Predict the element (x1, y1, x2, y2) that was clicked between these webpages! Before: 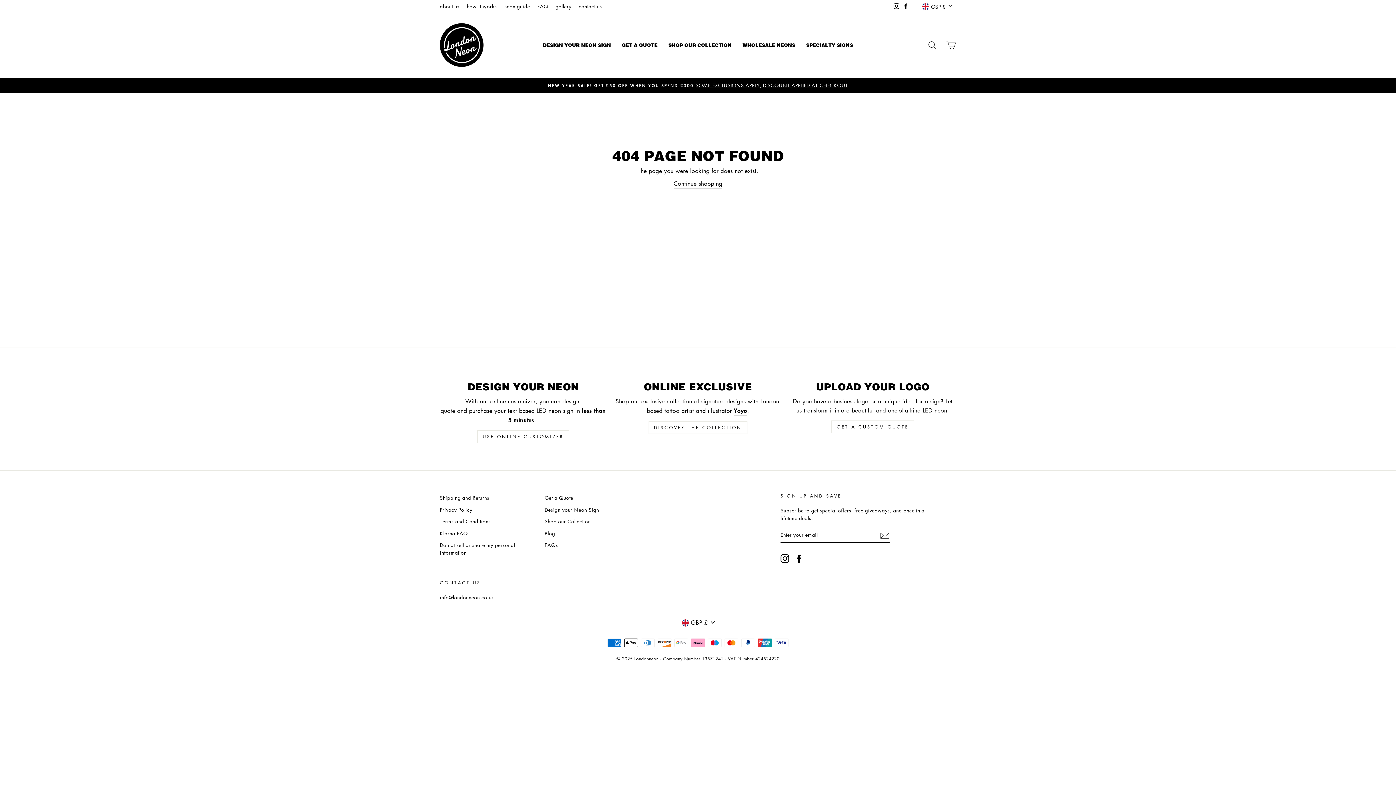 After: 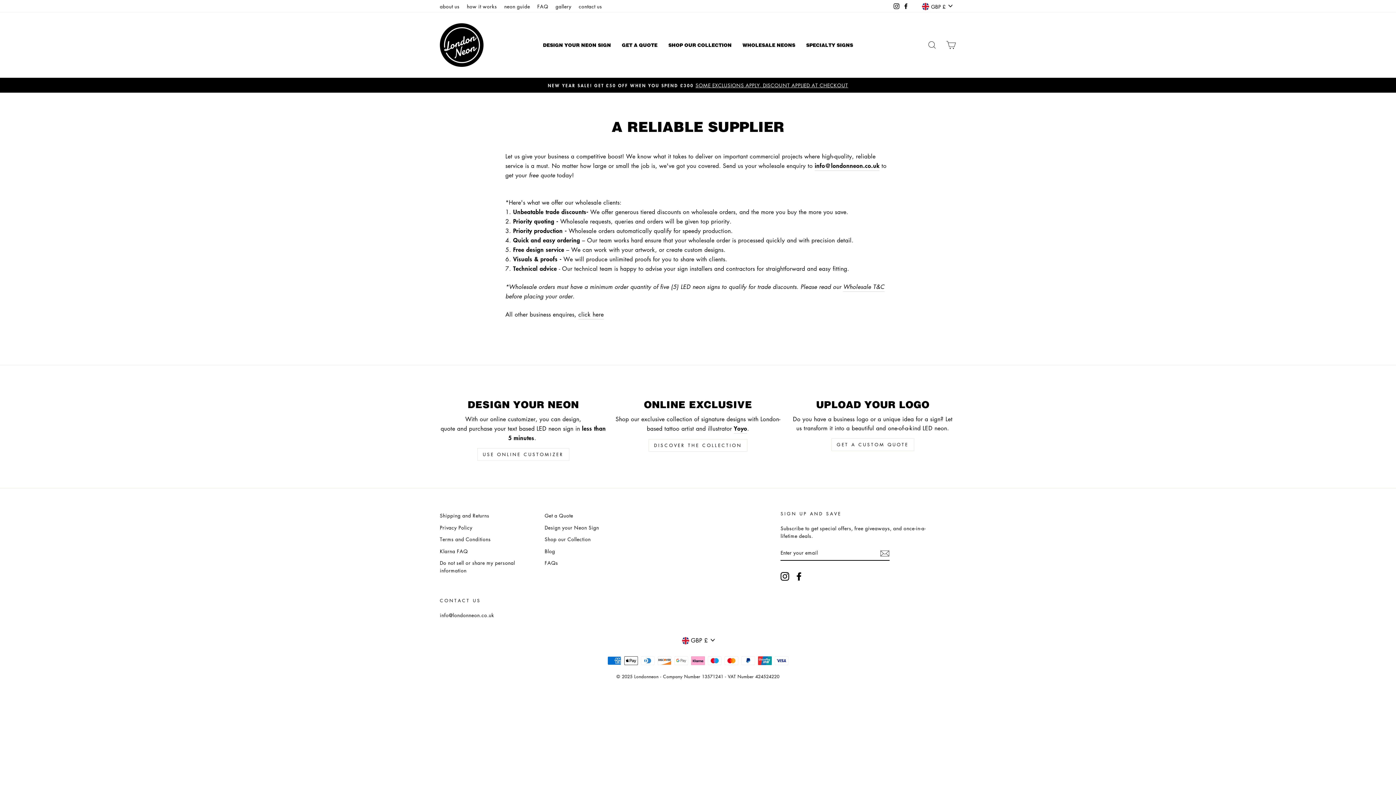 Action: bbox: (737, 40, 800, 50) label: WHOLESALE NEONS